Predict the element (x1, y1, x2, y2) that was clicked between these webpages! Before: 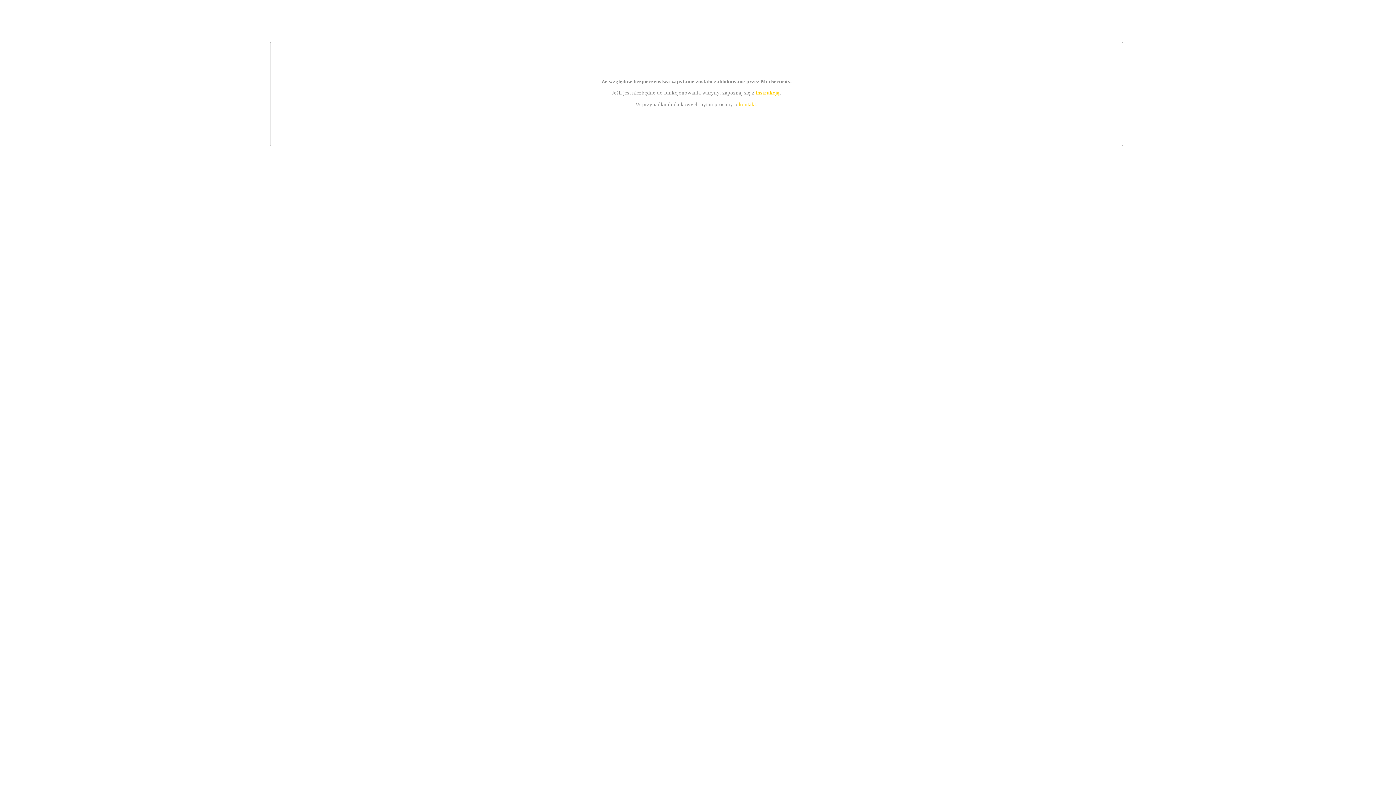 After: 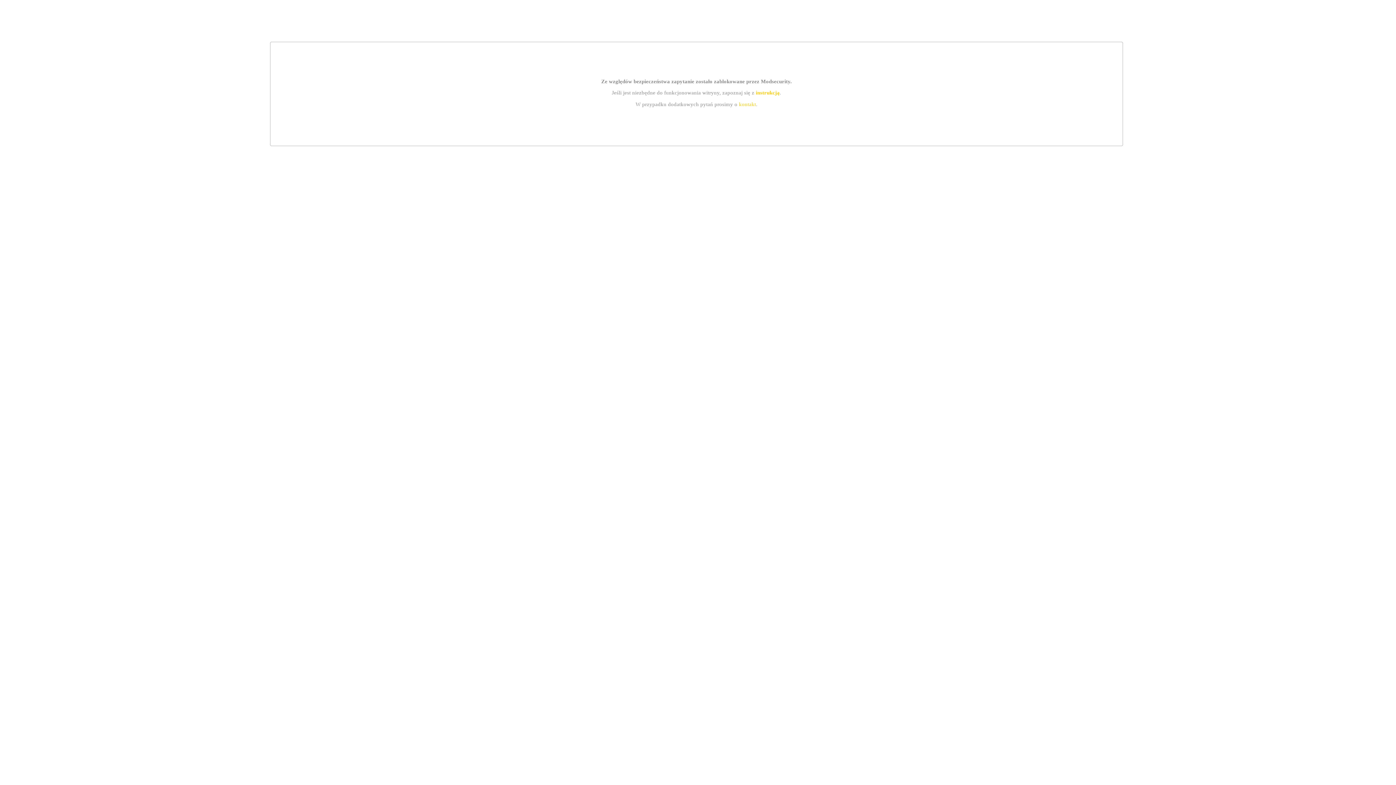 Action: bbox: (755, 89, 779, 95) label: instrukcją